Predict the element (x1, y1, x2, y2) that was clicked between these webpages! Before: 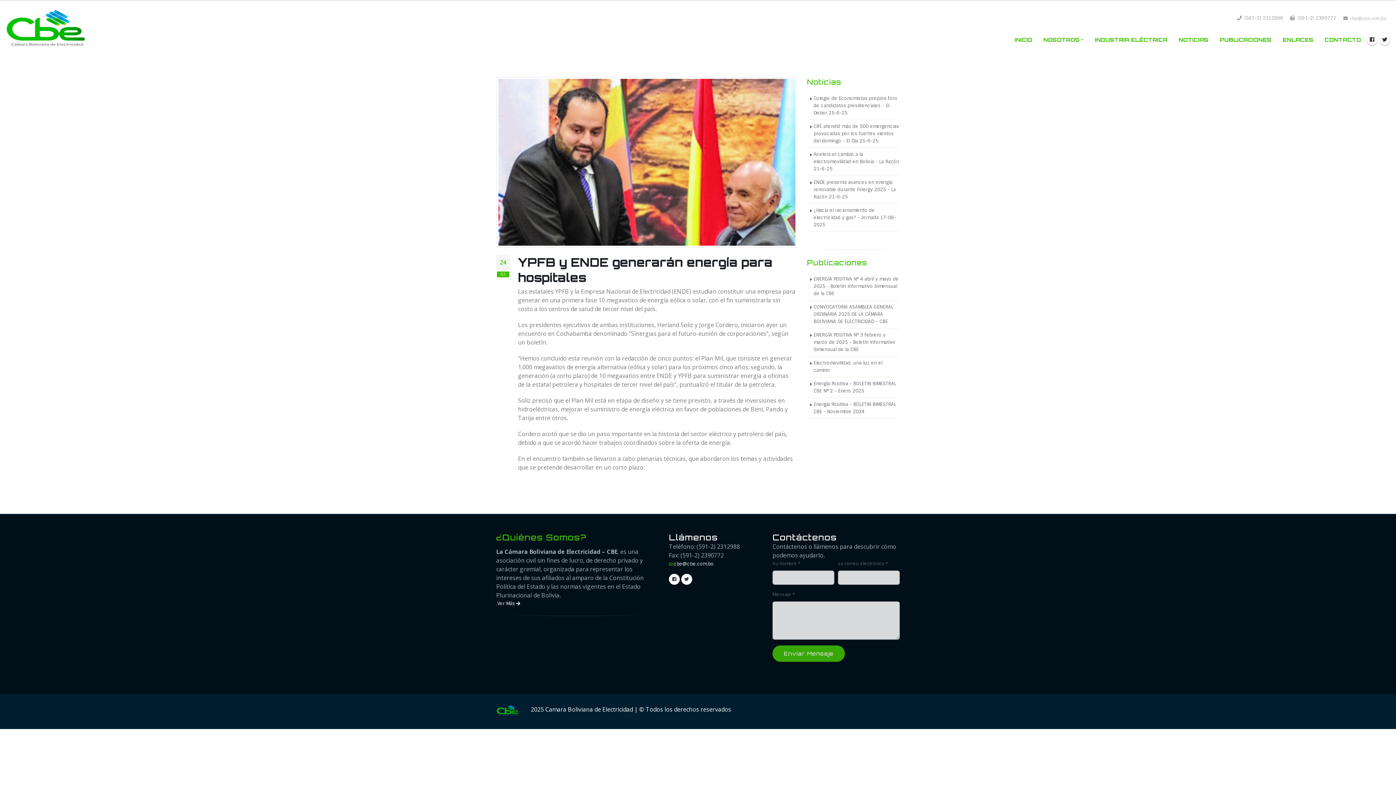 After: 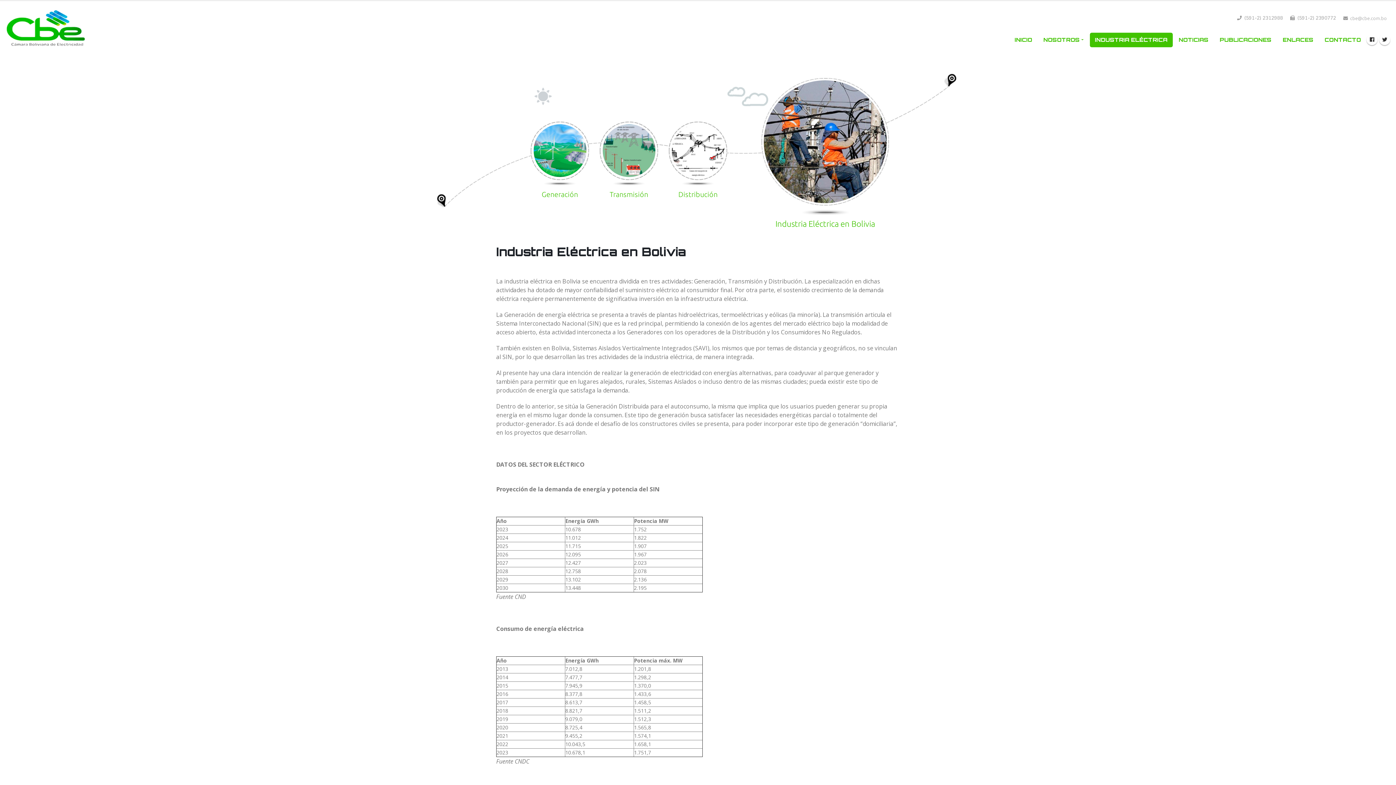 Action: bbox: (1090, 32, 1173, 47) label: INDUSTRIA ELÉCTRICA